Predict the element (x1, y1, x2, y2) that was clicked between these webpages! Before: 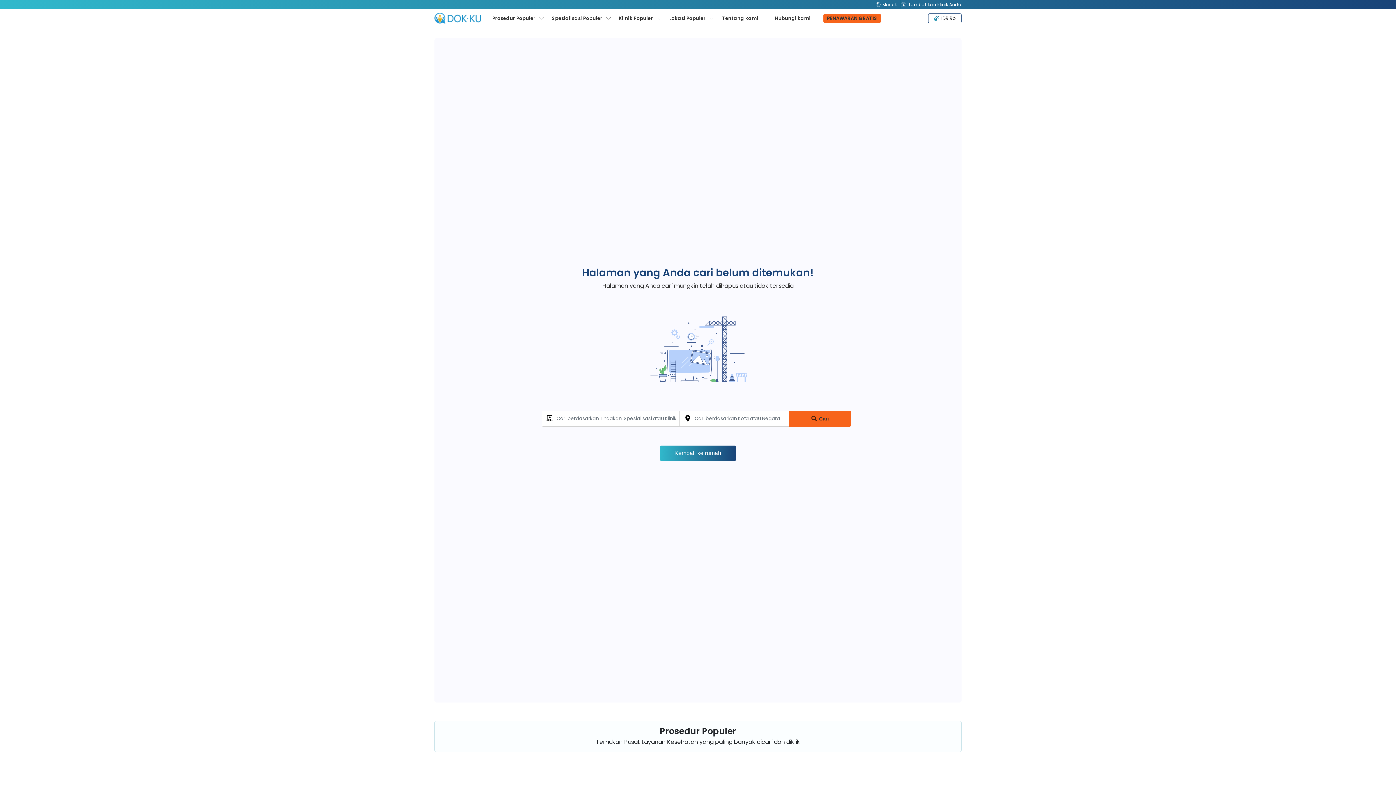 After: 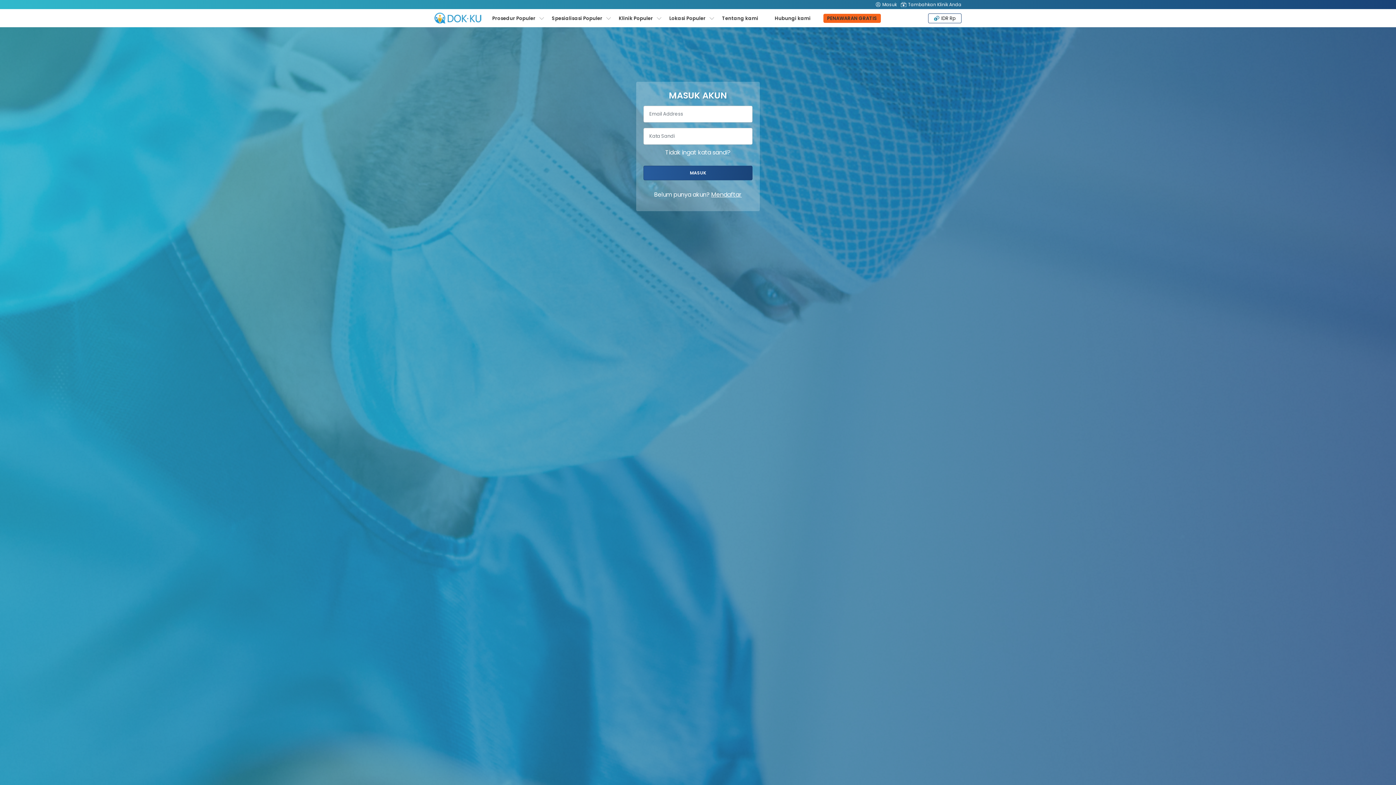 Action: label: Masuk bbox: (876, 0, 897, 9)